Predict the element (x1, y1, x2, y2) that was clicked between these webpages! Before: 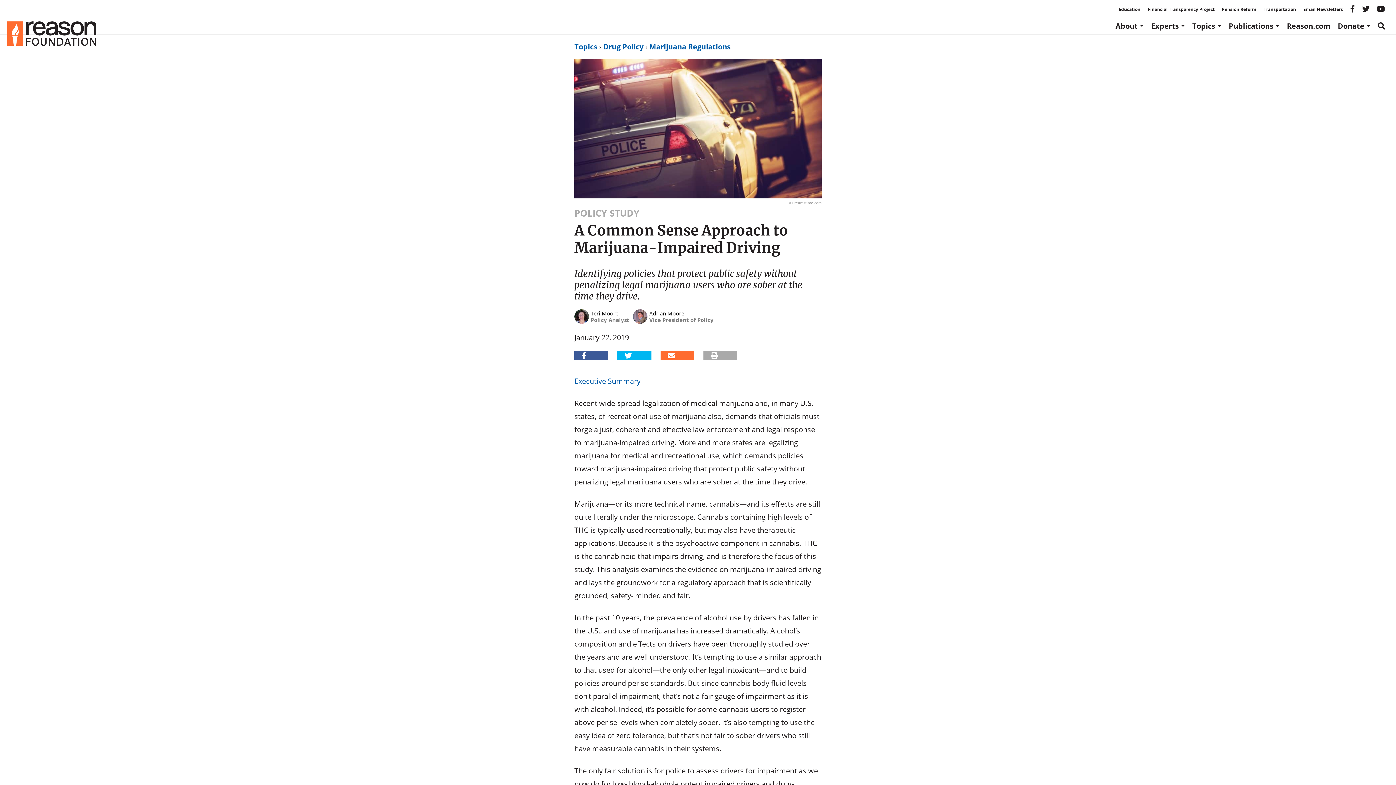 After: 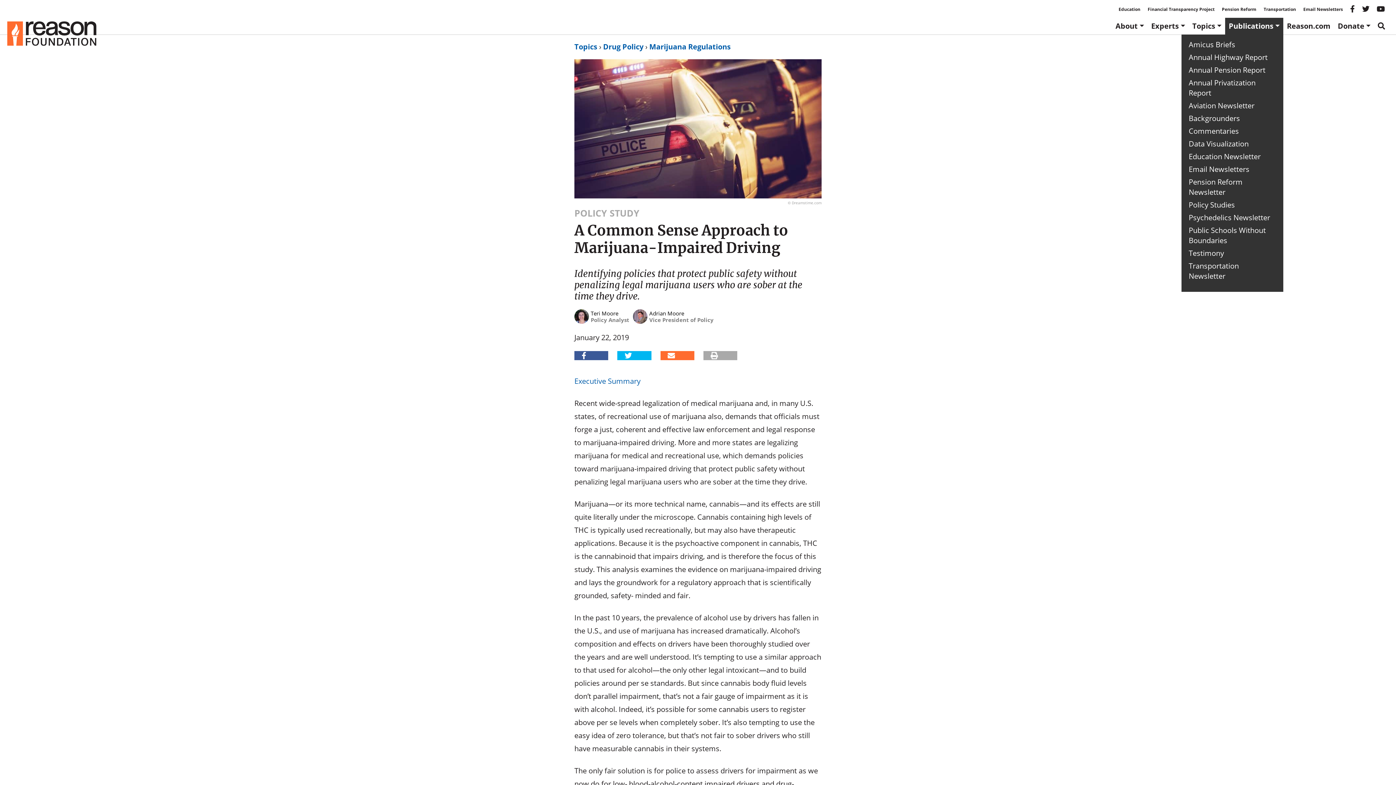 Action: label: Publications bbox: (1225, 17, 1283, 34)